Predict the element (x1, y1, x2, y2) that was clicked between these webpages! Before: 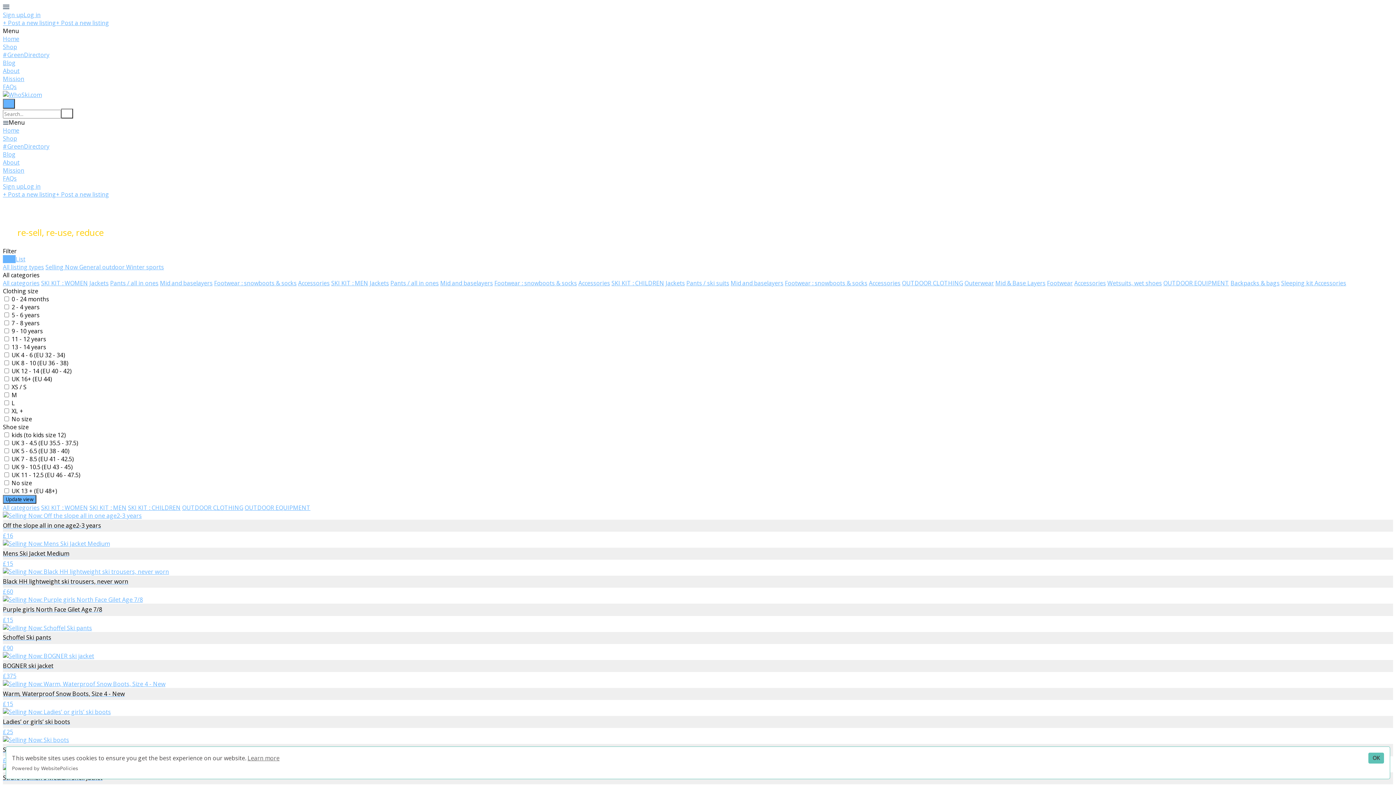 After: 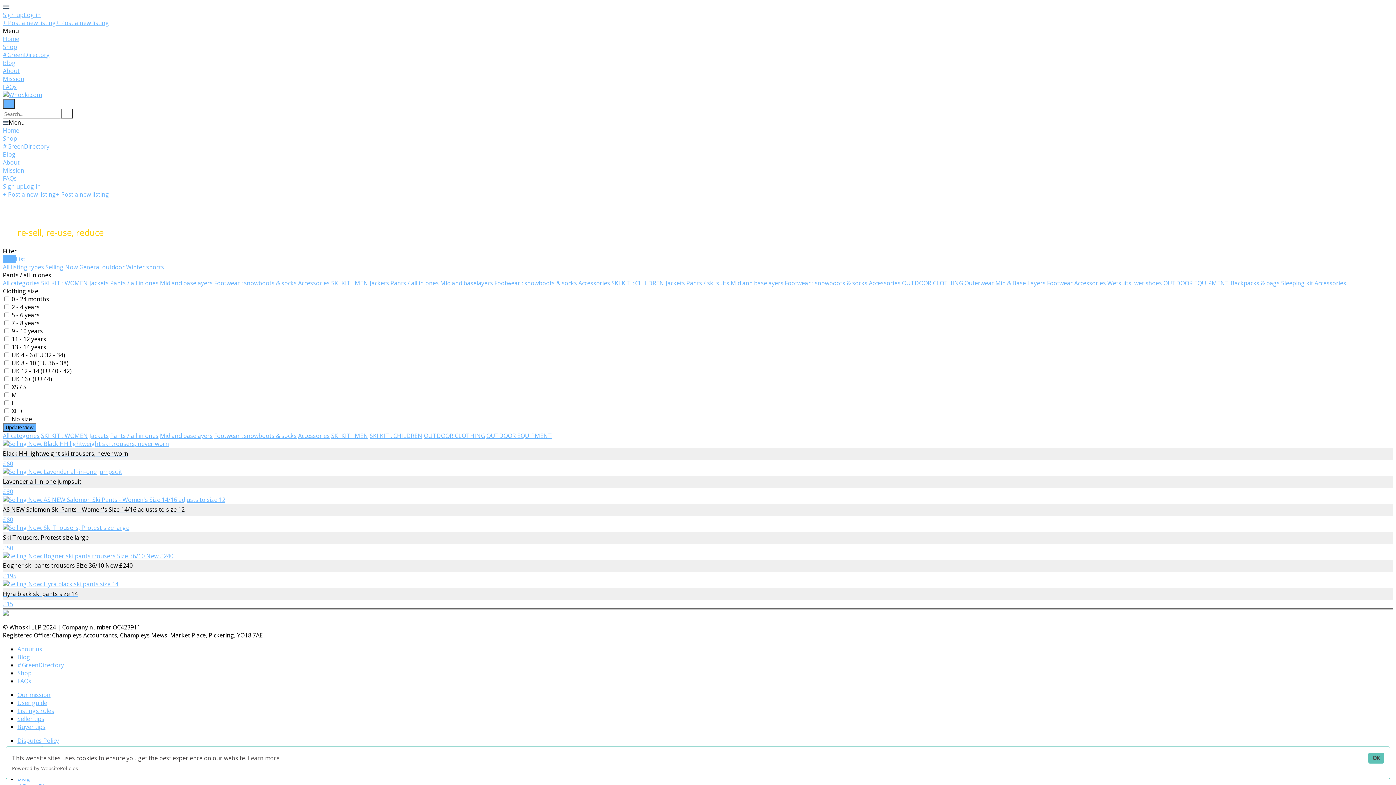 Action: bbox: (110, 279, 158, 287) label: Pants / all in ones